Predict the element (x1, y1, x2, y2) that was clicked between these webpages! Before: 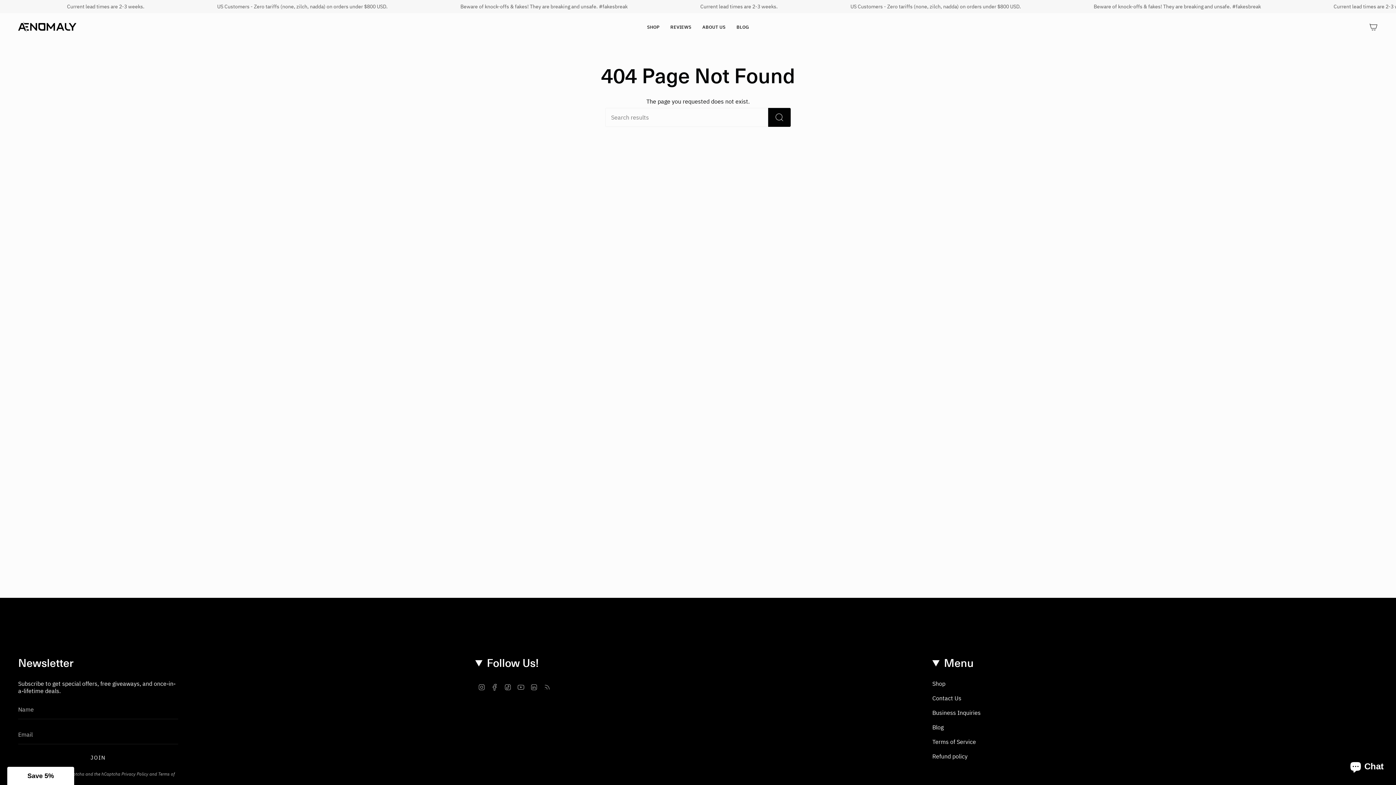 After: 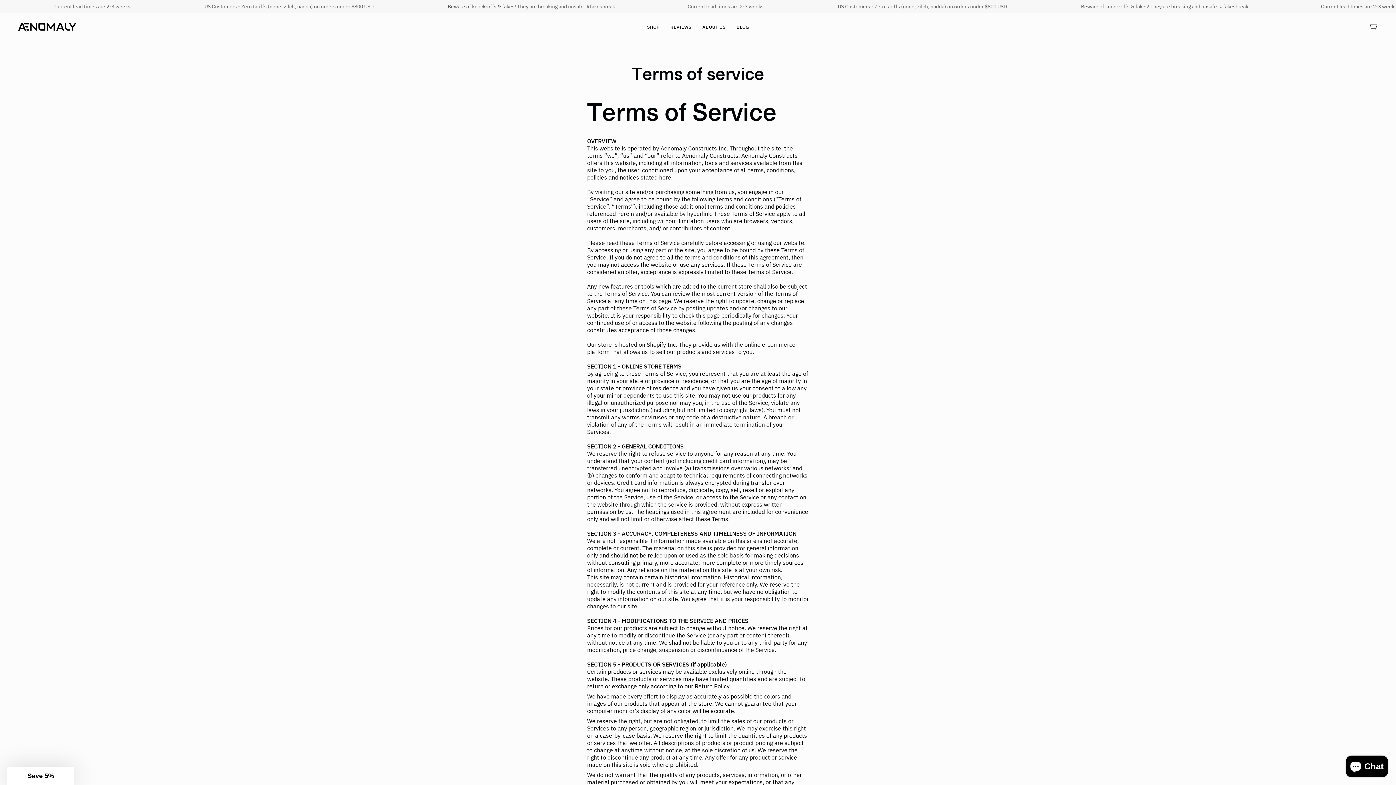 Action: bbox: (932, 738, 976, 745) label: Terms of Service